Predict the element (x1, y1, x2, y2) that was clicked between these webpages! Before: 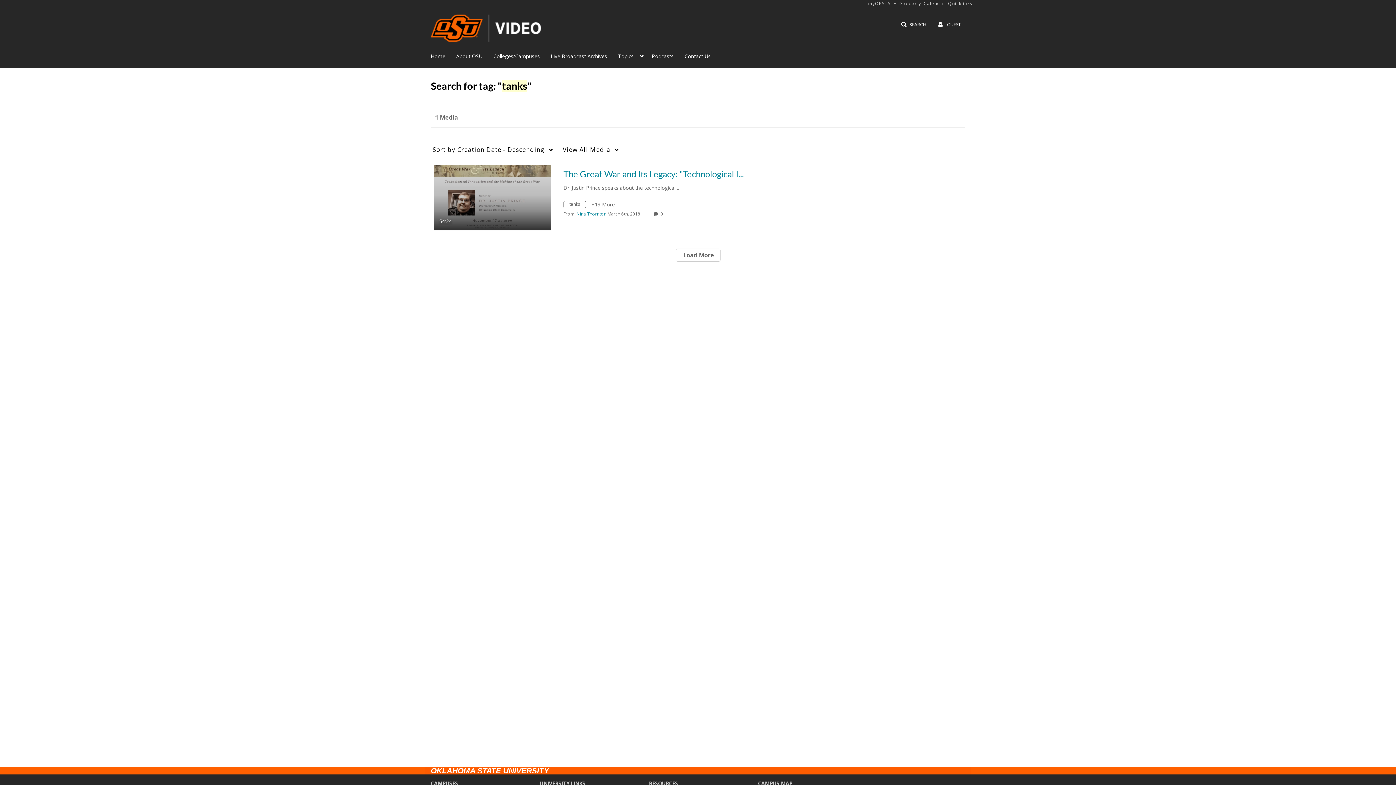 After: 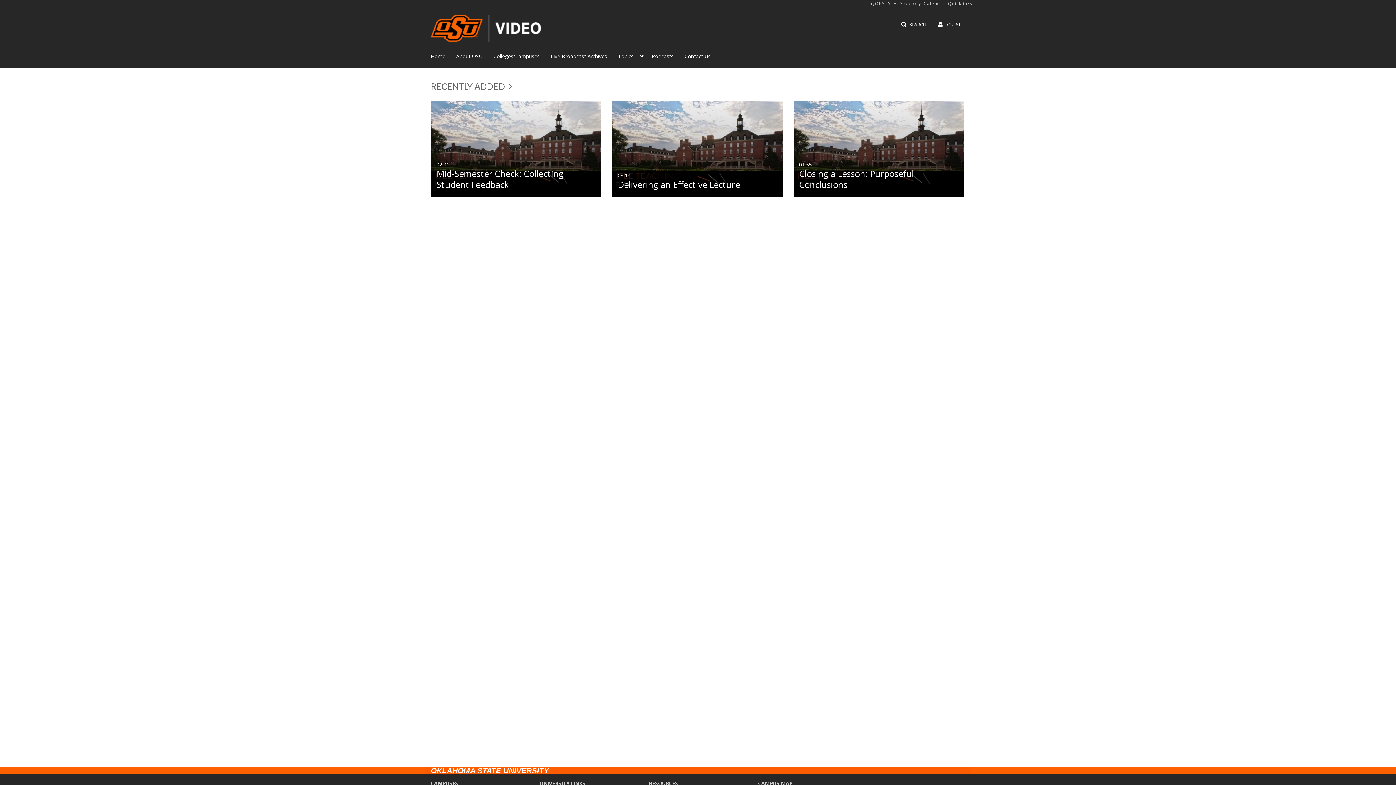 Action: label: Home bbox: (430, 49, 445, 62)